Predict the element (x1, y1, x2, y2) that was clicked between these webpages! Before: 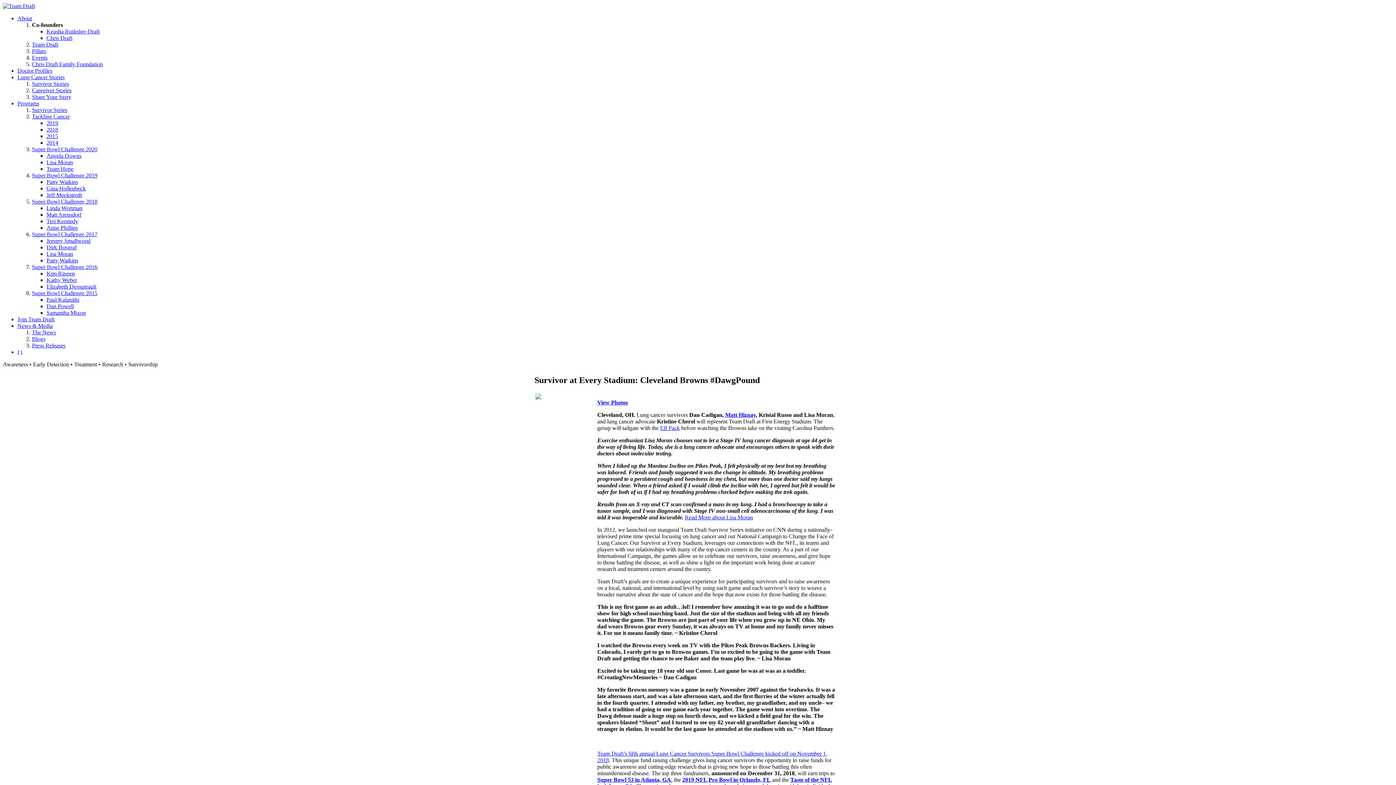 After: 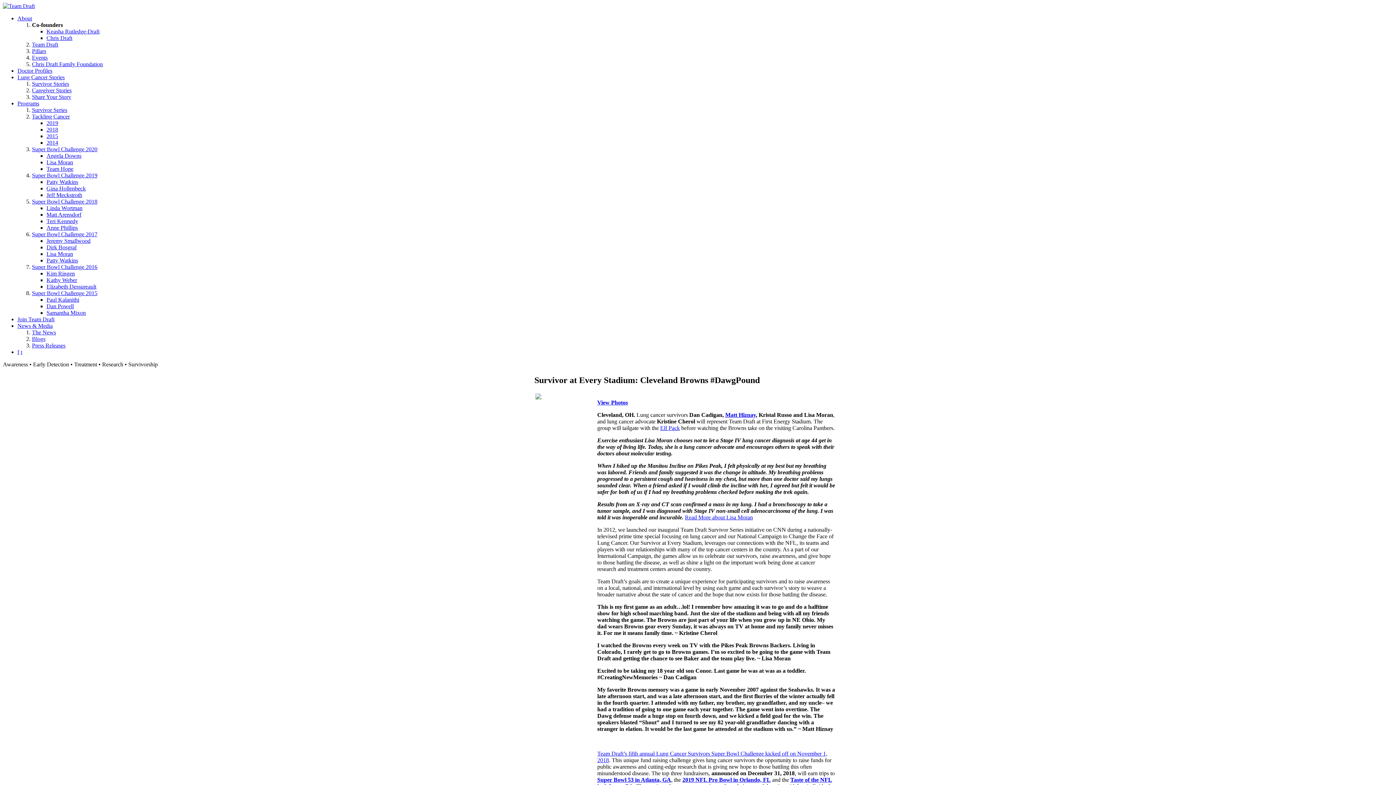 Action: label: f bbox: (17, 349, 19, 355)